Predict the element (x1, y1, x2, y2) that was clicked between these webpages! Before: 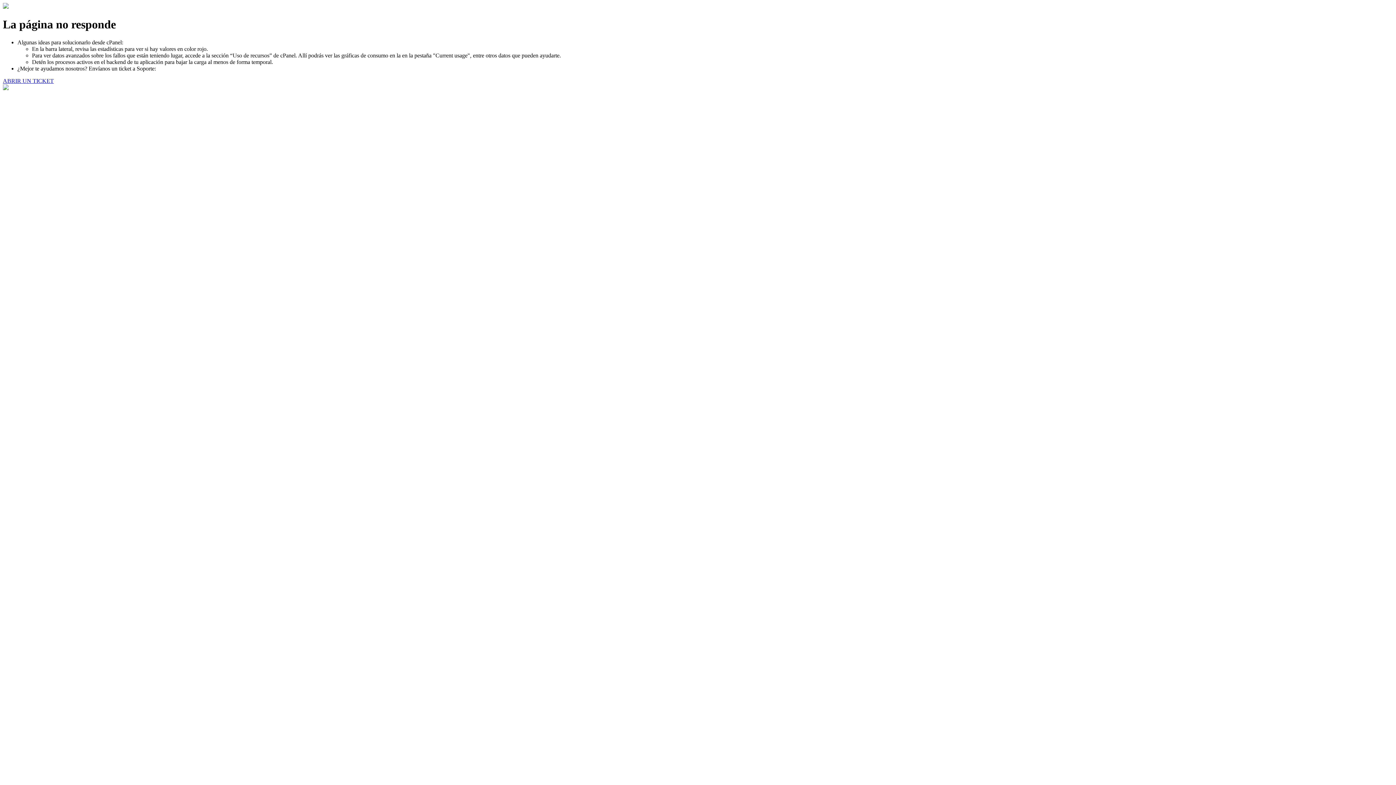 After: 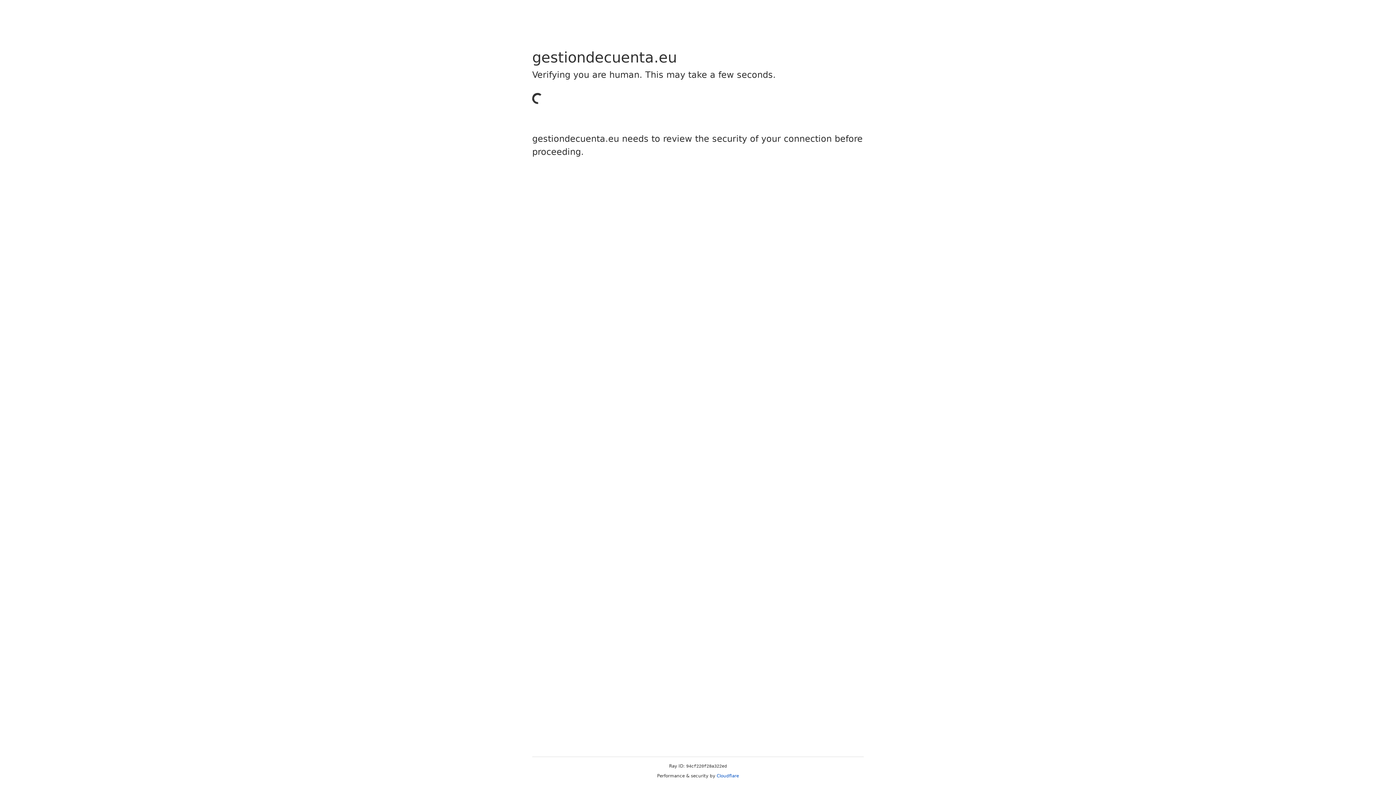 Action: bbox: (2, 77, 53, 83) label: ABRIR UN TICKET